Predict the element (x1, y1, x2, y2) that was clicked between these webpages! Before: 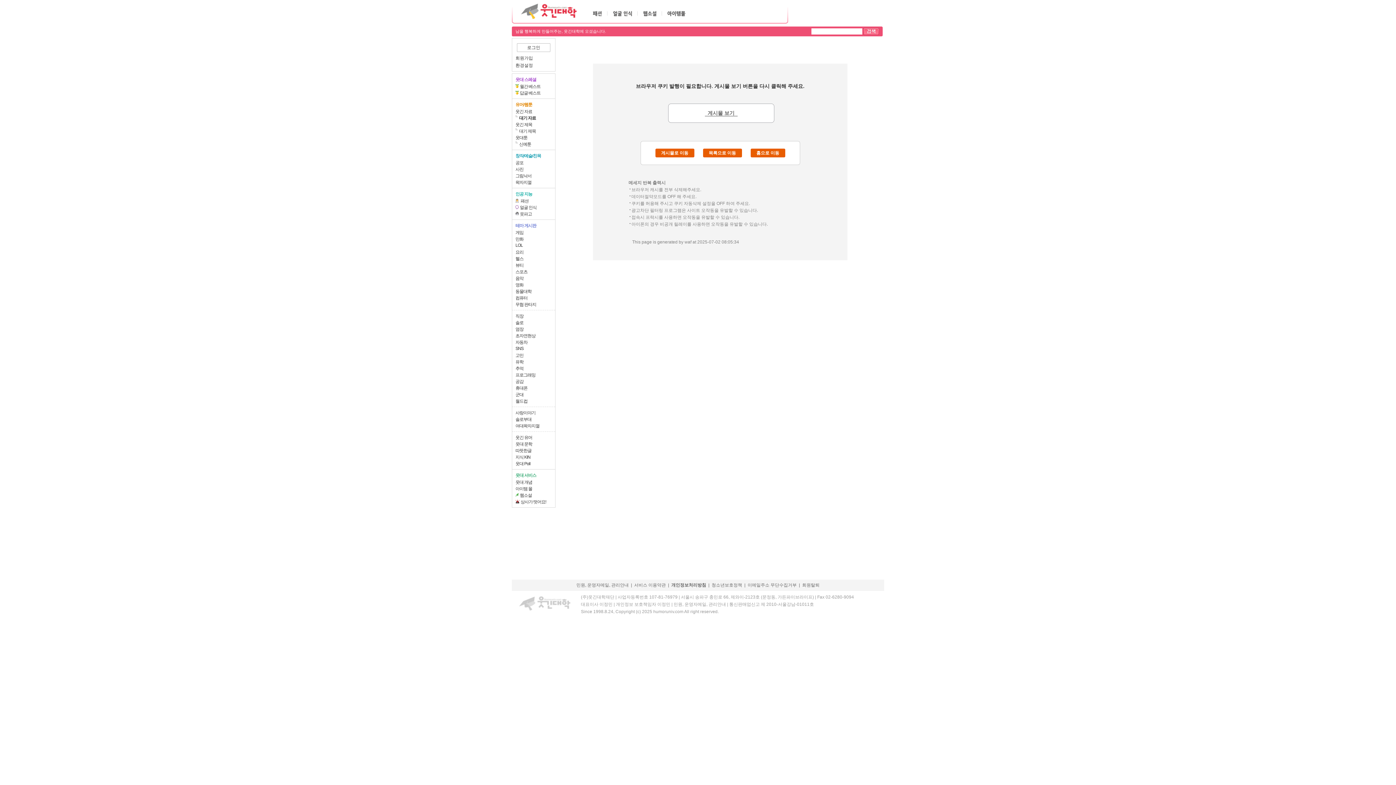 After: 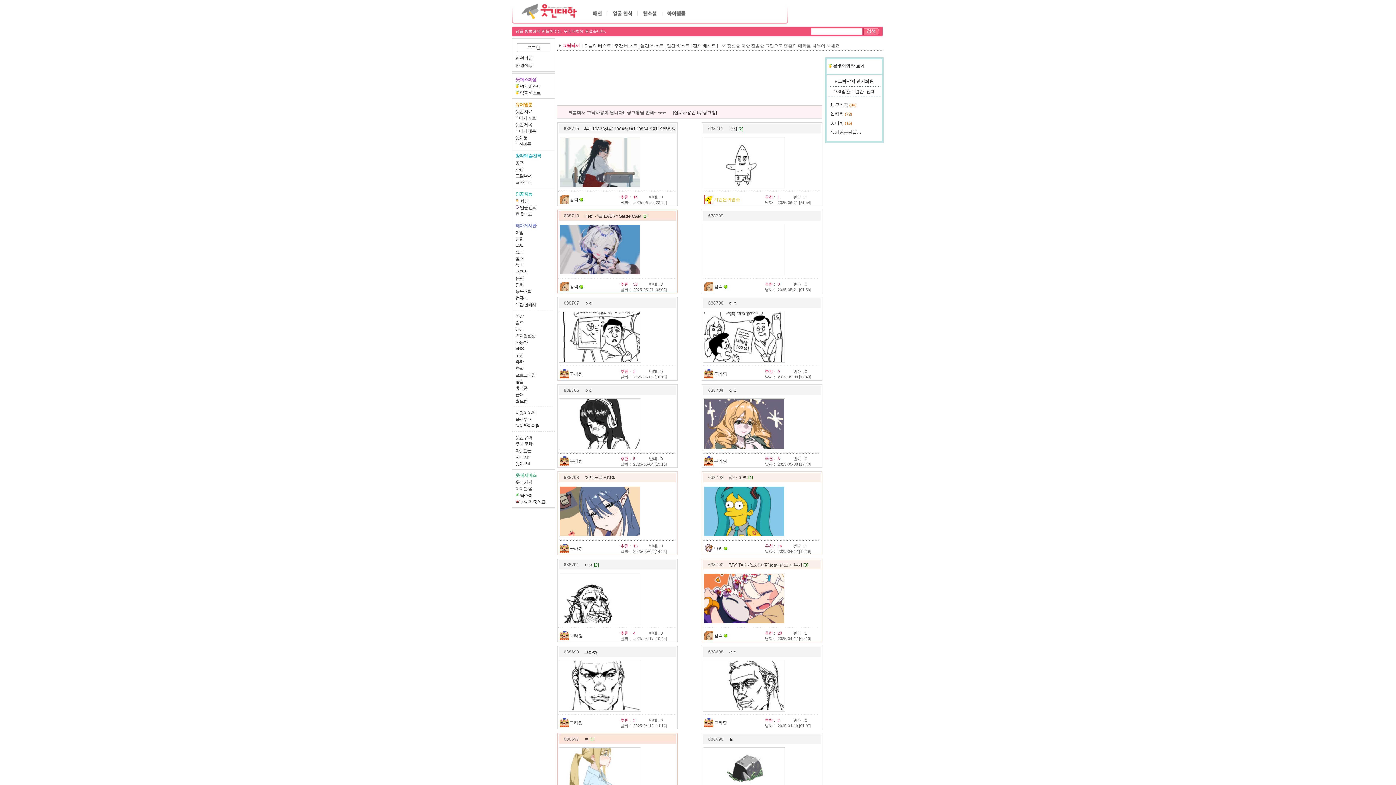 Action: bbox: (515, 173, 531, 178) label: 그림낙서